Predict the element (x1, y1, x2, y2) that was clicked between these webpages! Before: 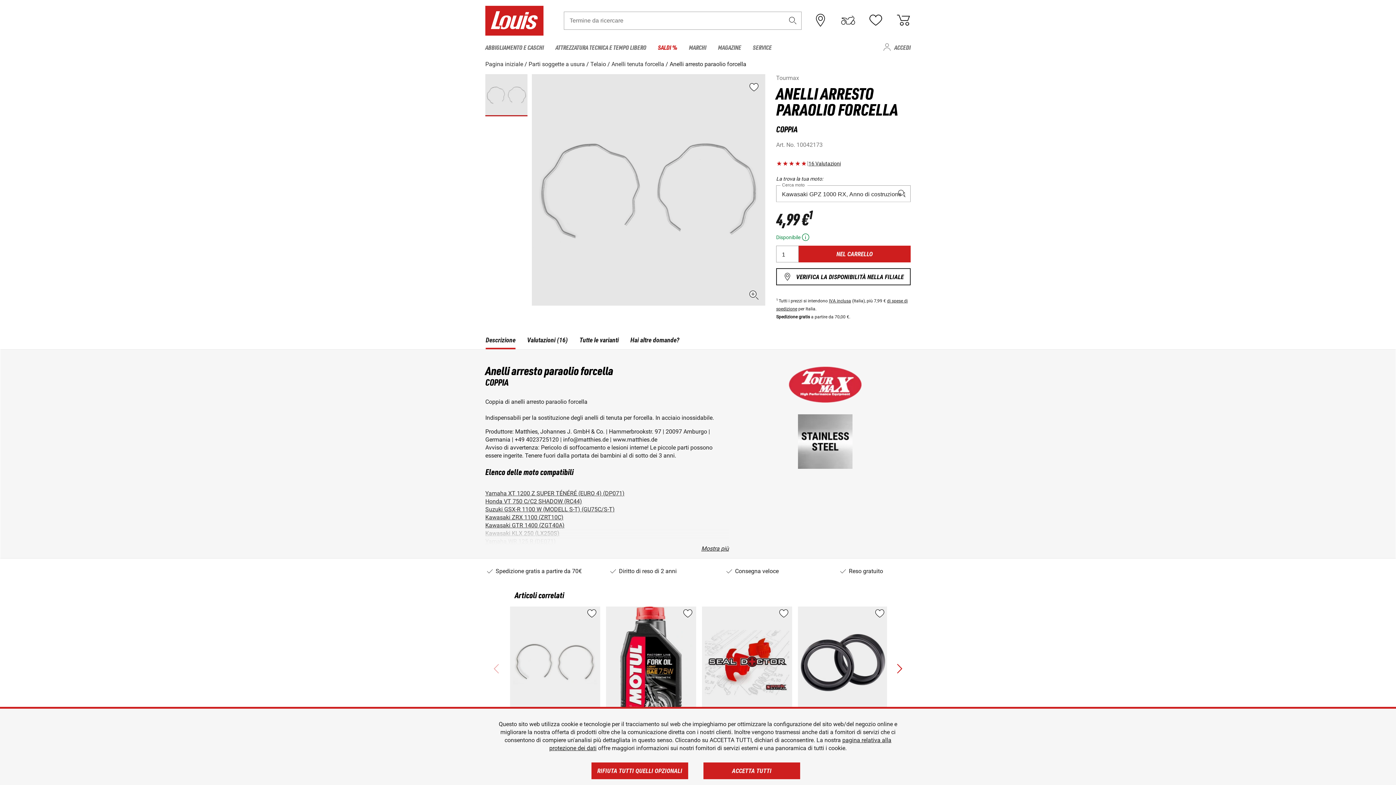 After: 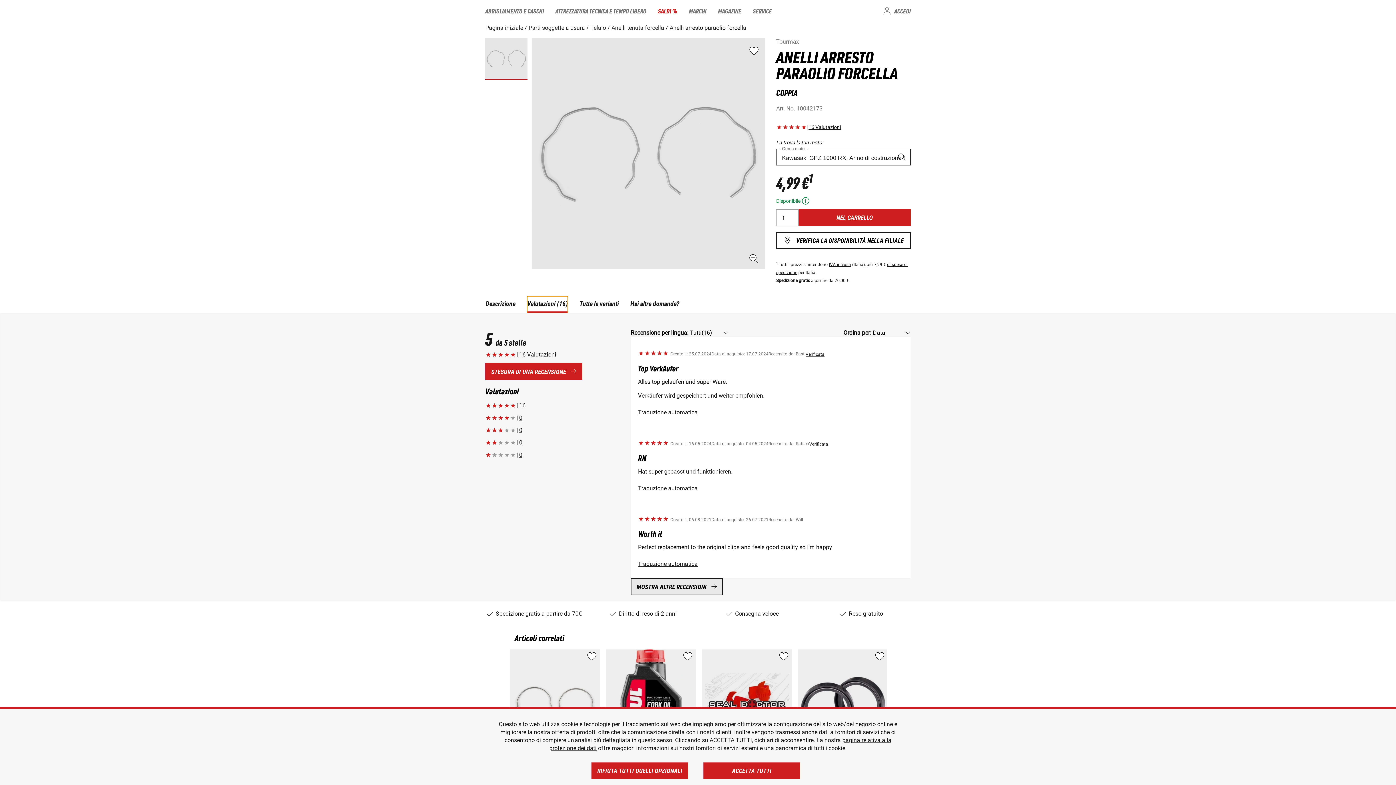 Action: label:     
    
|

16 Valutazioni bbox: (776, 154, 841, 172)